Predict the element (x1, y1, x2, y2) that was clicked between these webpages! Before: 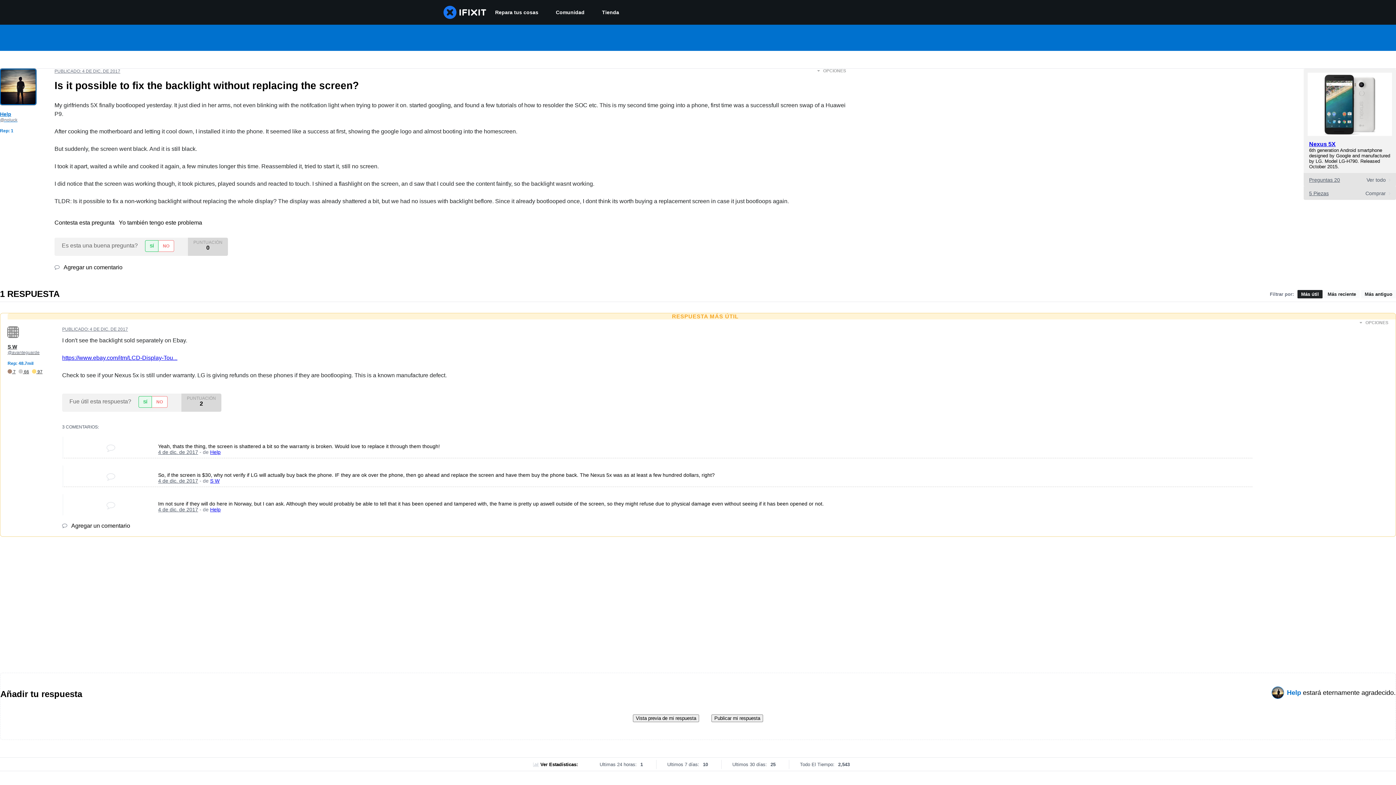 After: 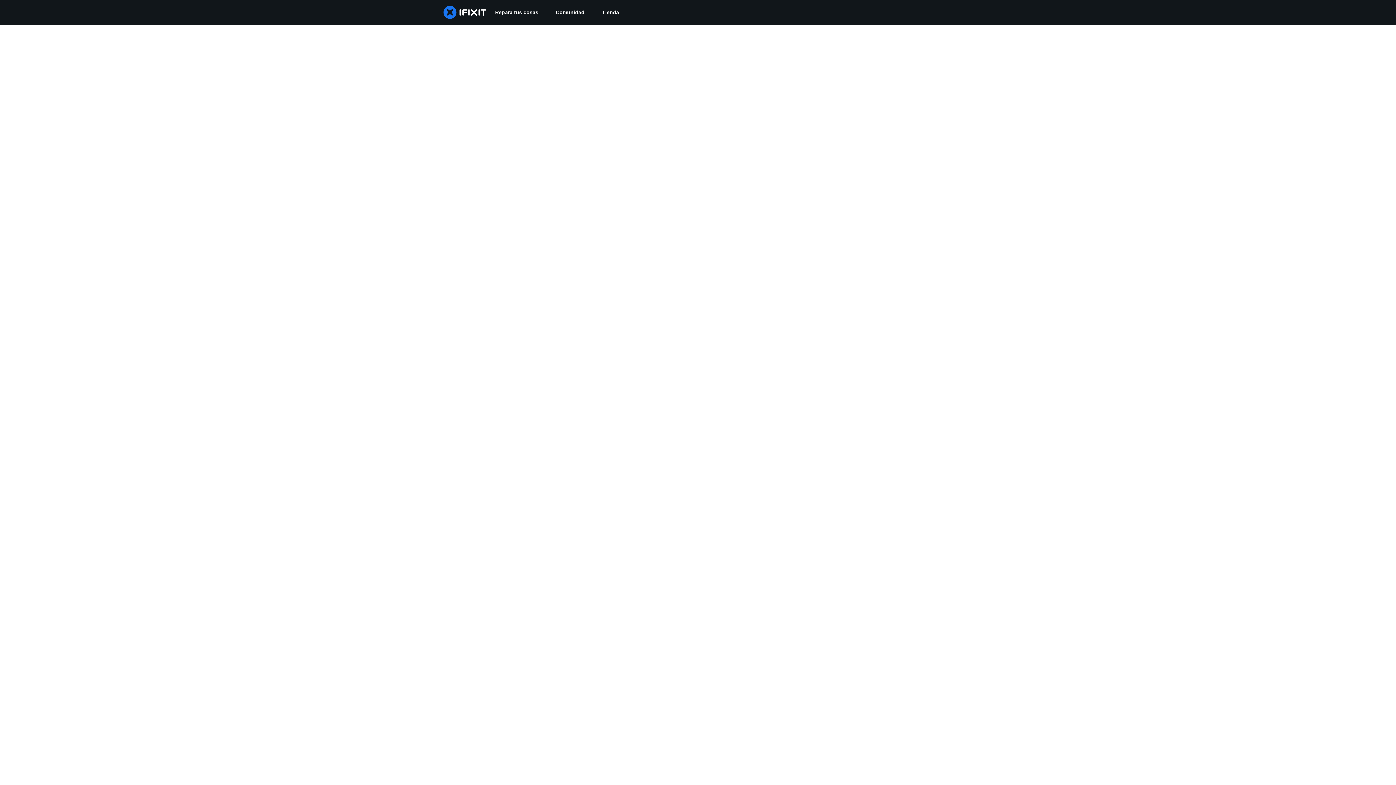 Action: label: S W bbox: (210, 478, 219, 484)